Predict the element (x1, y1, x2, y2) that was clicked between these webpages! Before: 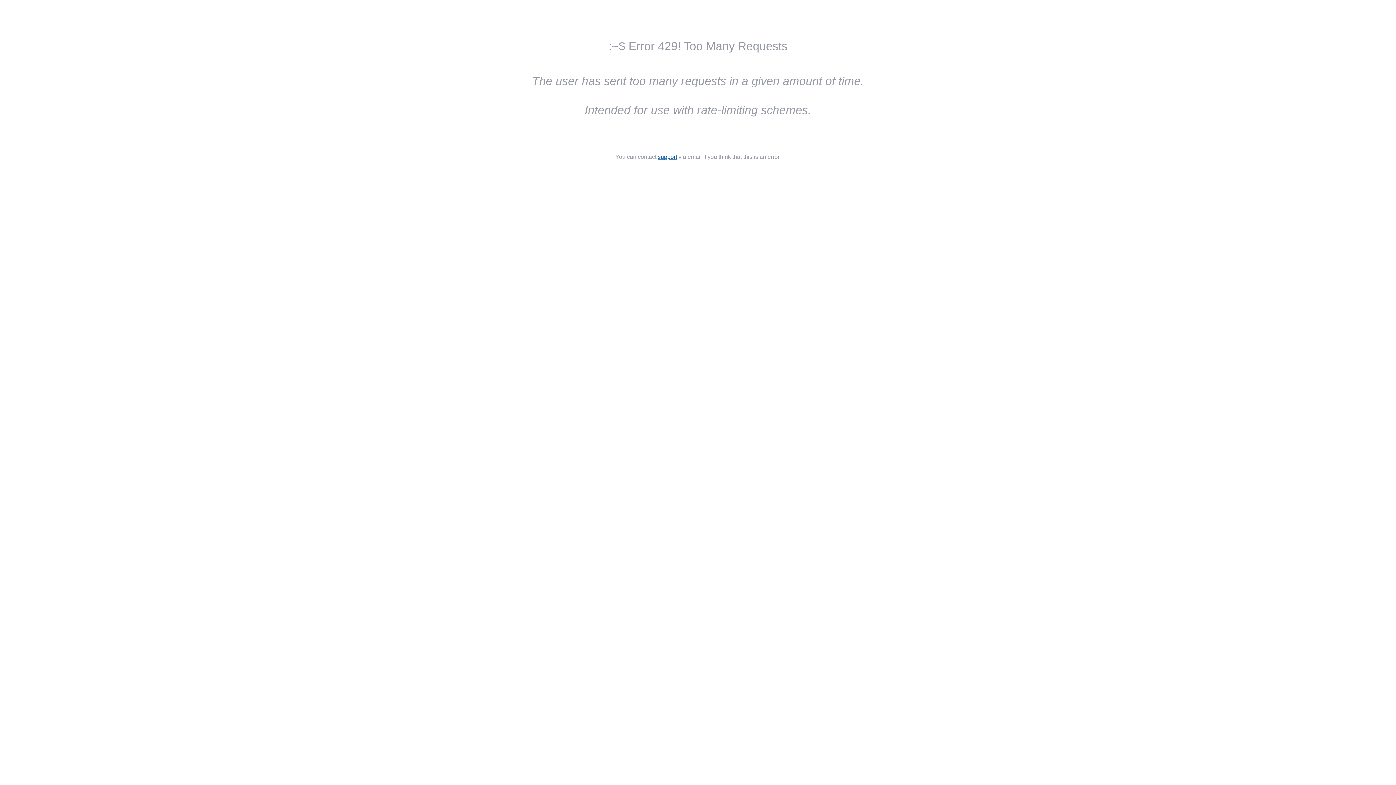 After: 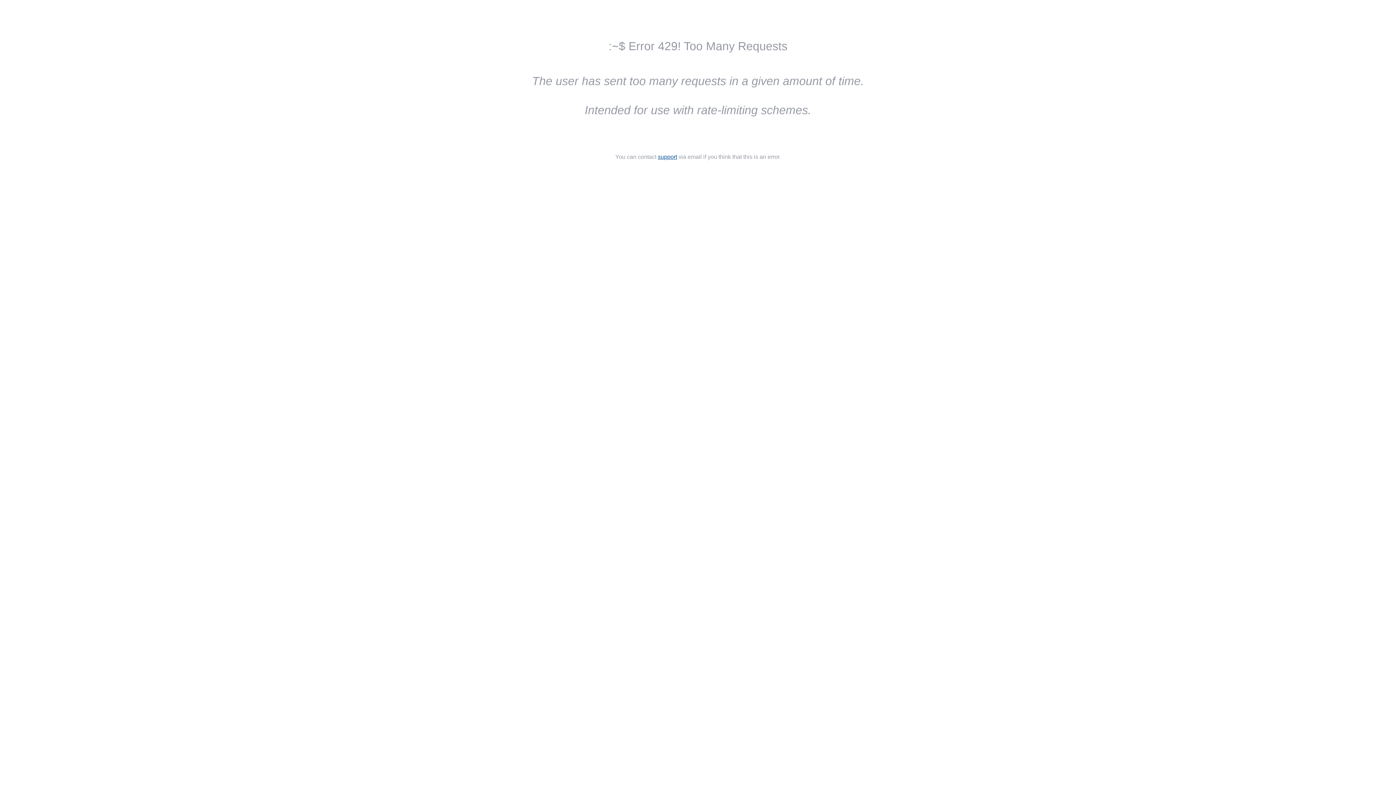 Action: bbox: (658, 153, 677, 160) label: support